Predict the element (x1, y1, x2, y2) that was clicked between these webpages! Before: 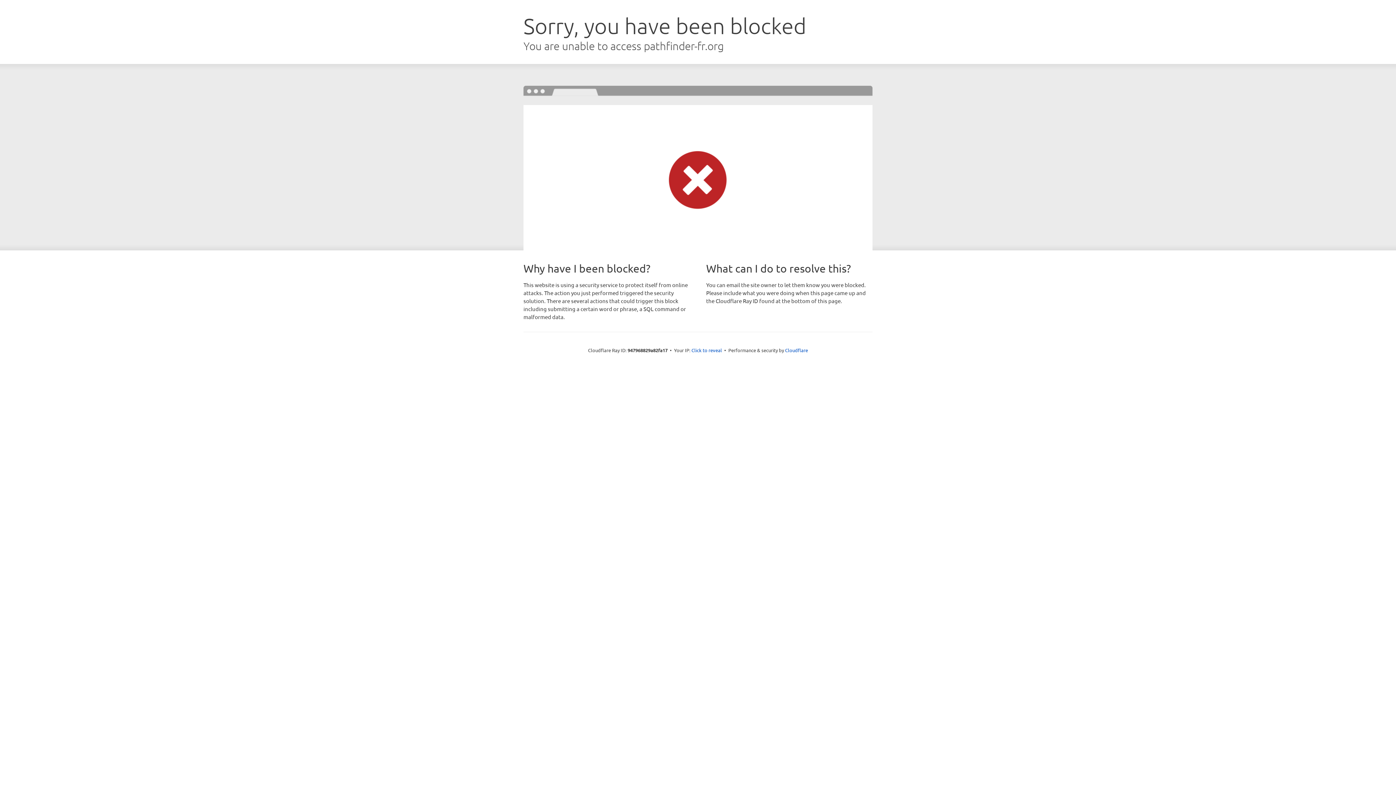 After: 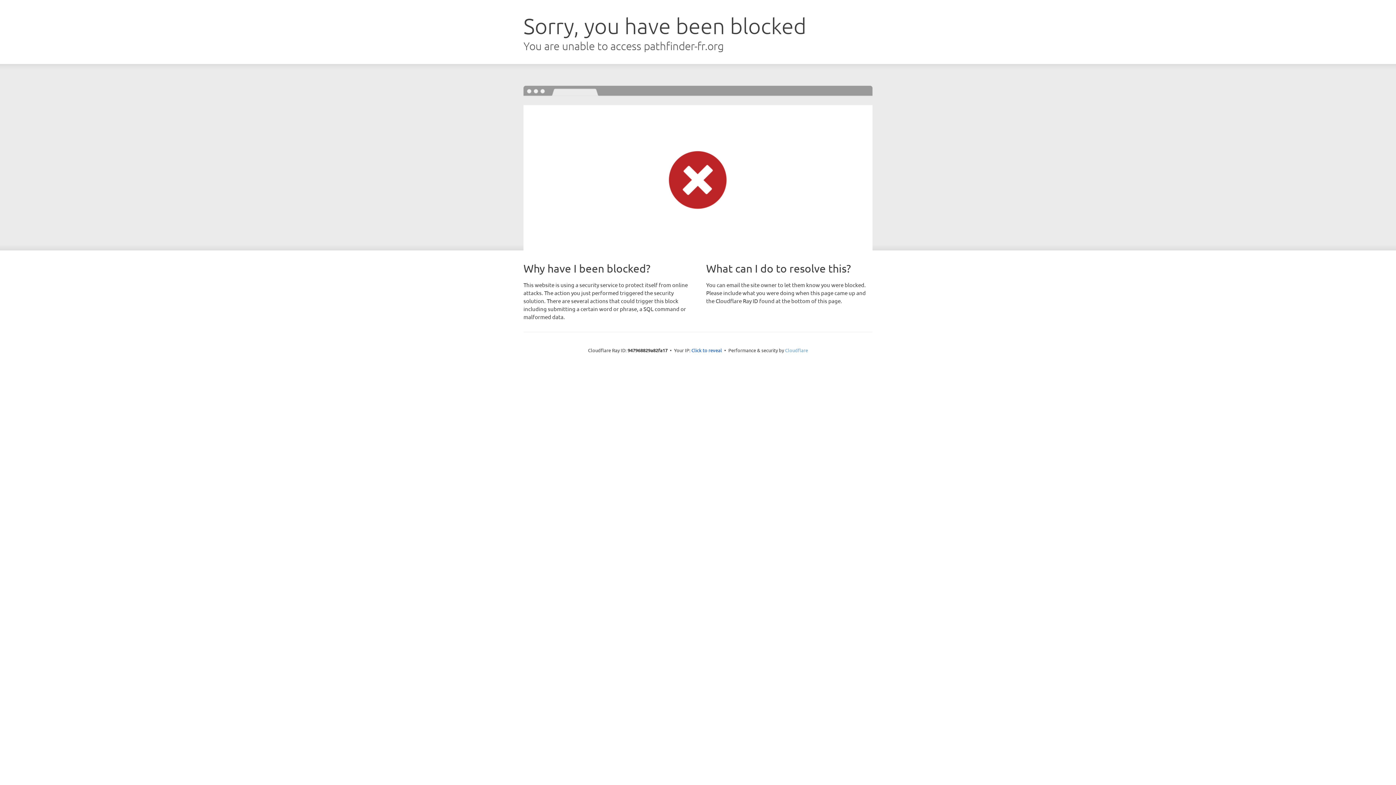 Action: bbox: (785, 347, 808, 353) label: Cloudflare